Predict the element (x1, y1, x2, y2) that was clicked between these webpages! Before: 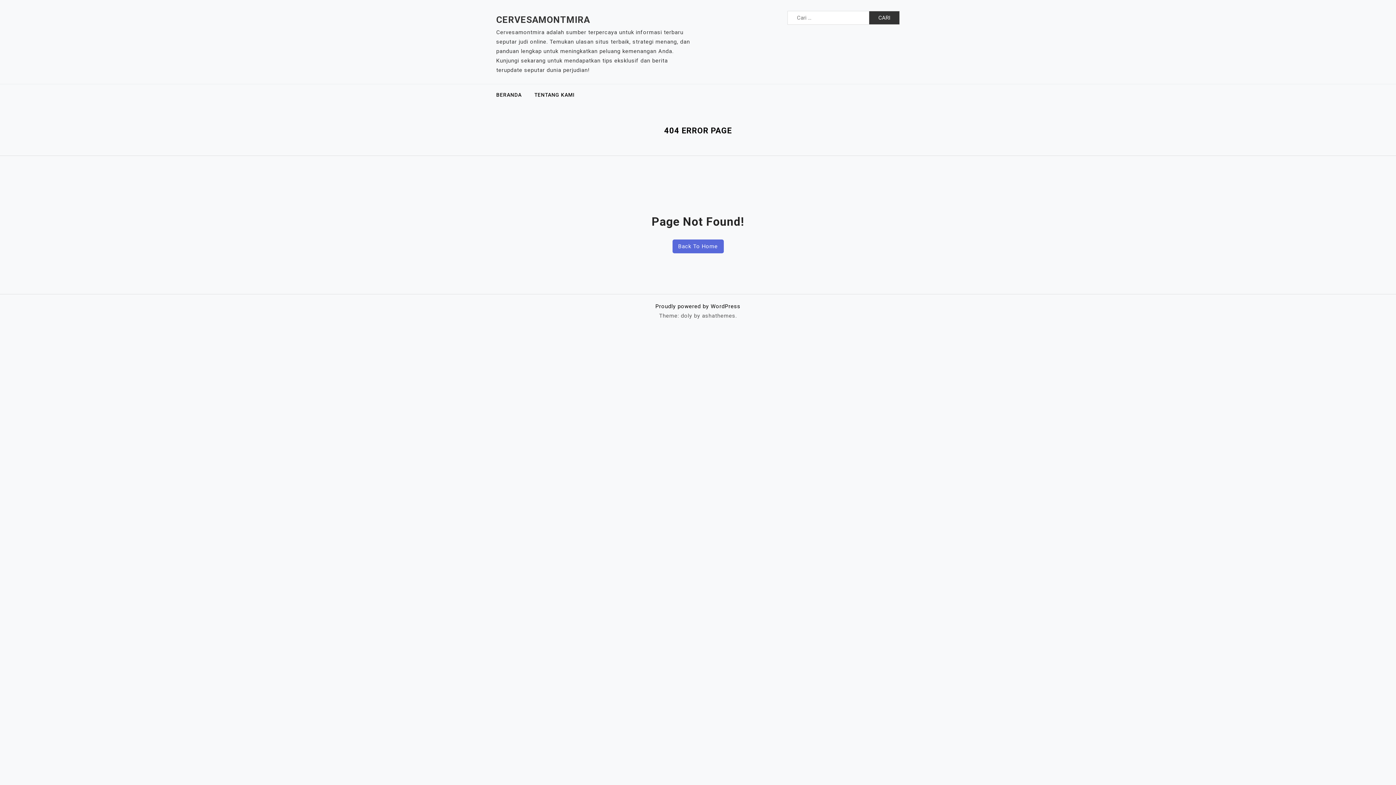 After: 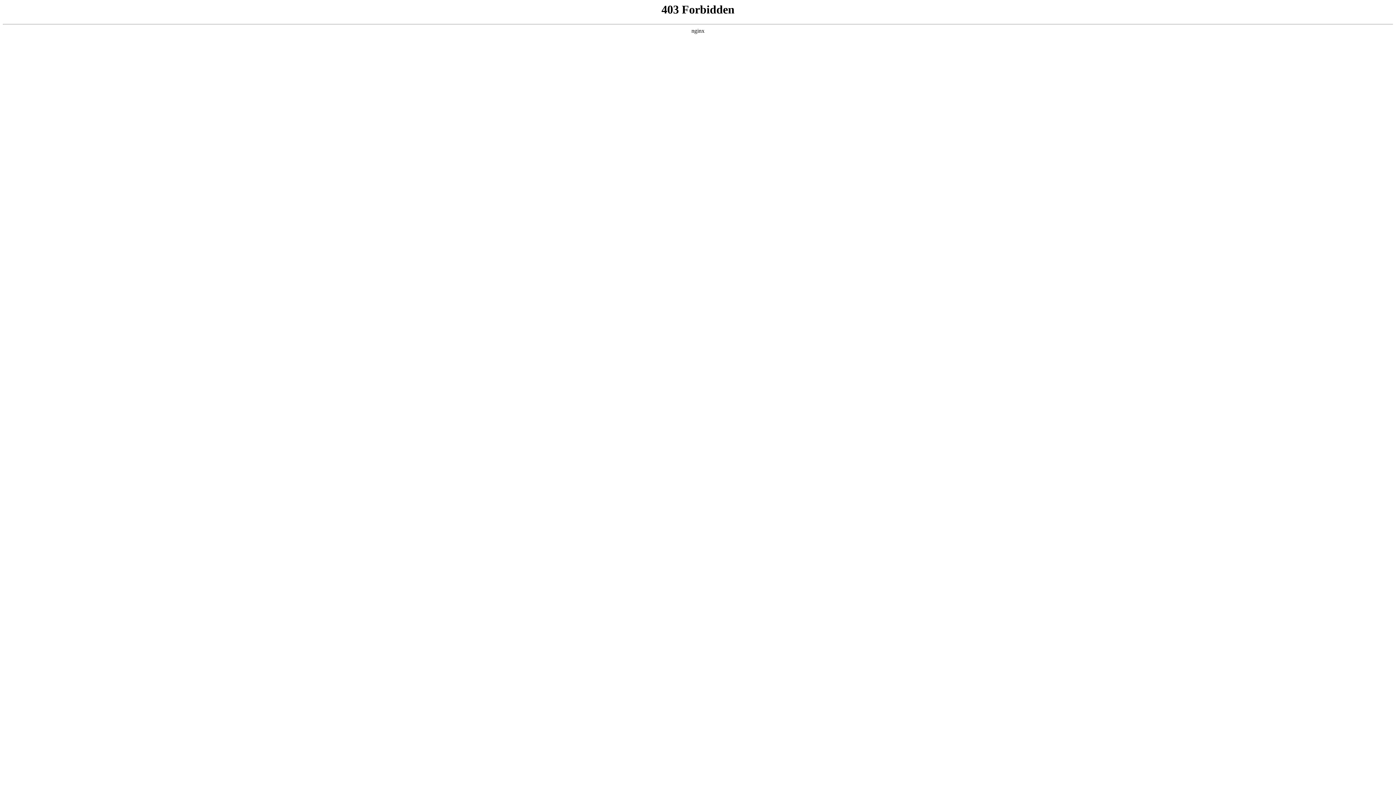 Action: label: Proudly powered by WordPress bbox: (655, 303, 740, 309)